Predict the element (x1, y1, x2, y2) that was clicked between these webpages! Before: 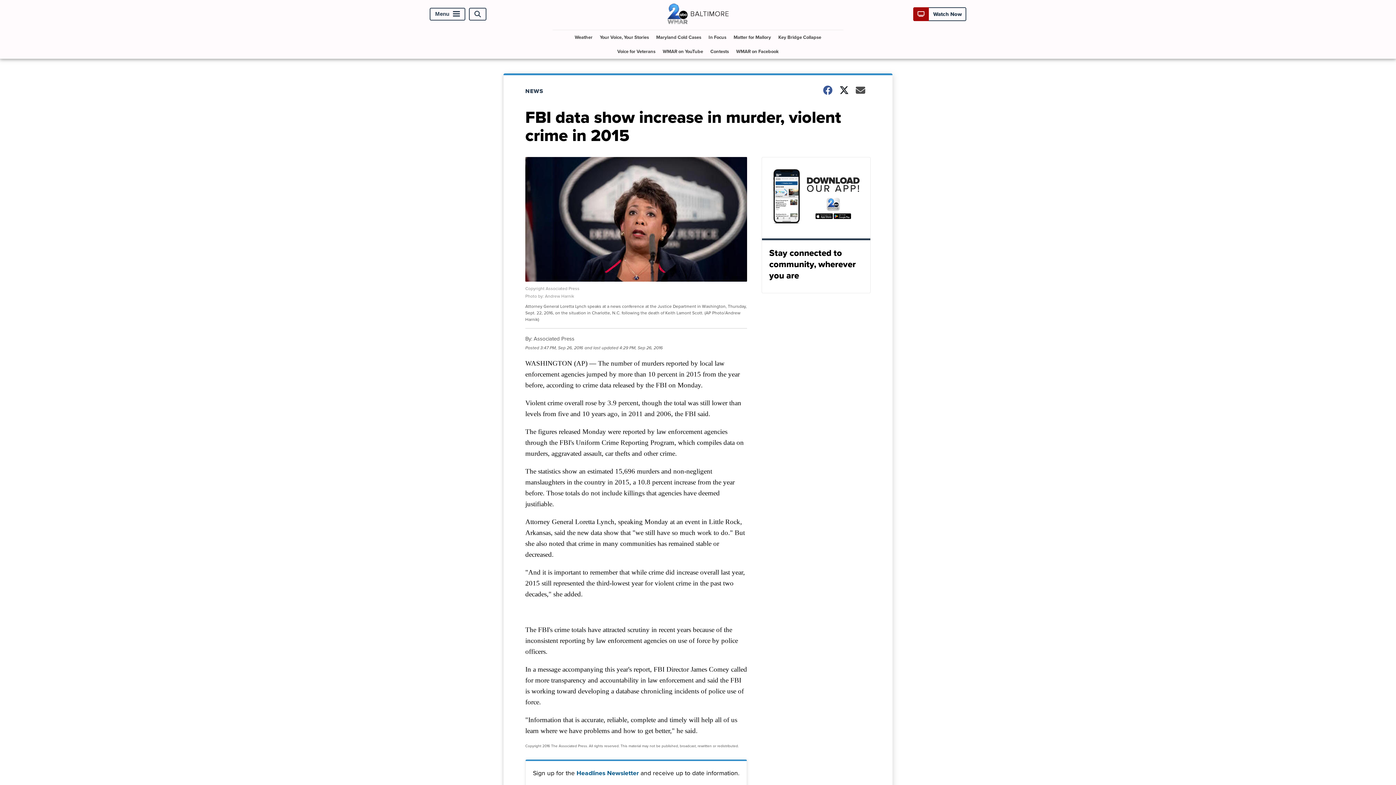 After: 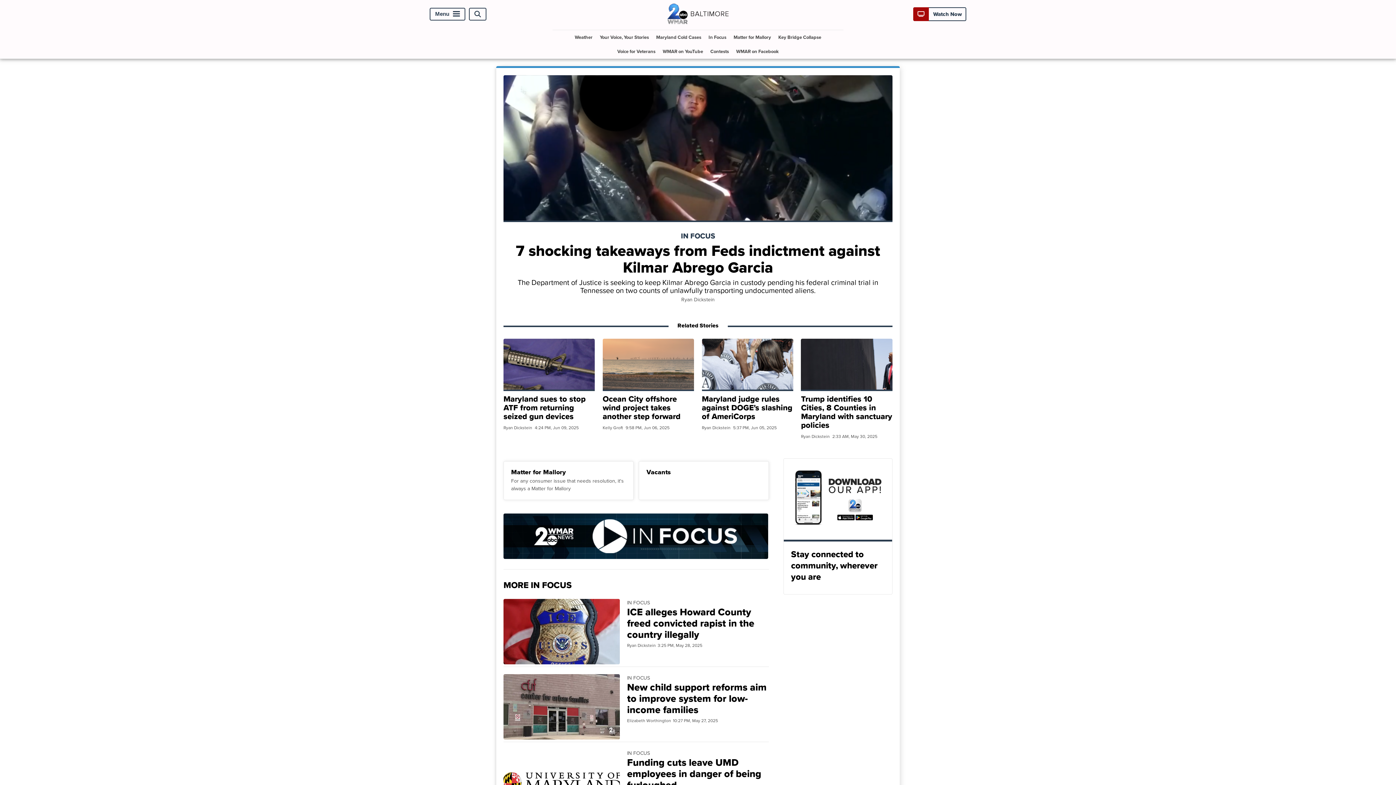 Action: bbox: (705, 30, 729, 44) label: In Focus